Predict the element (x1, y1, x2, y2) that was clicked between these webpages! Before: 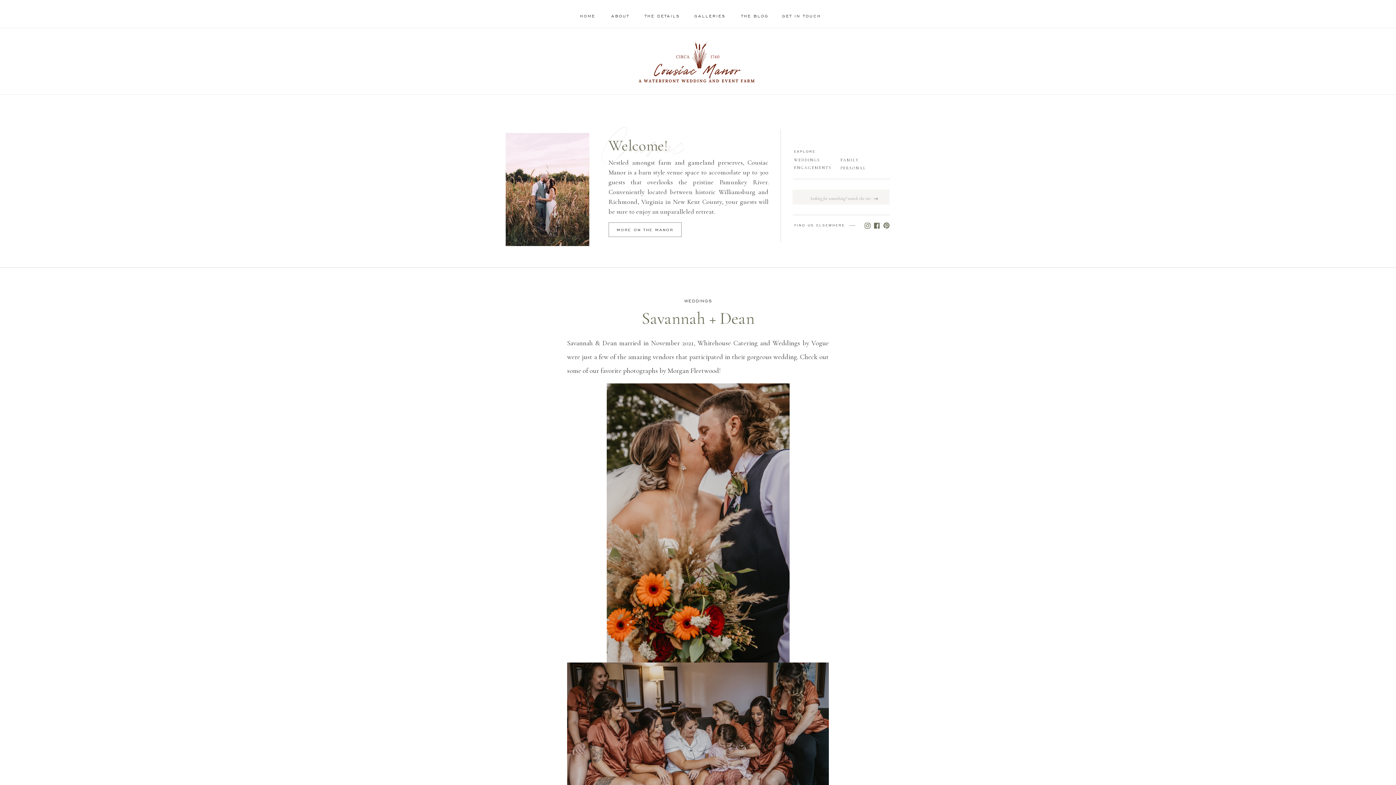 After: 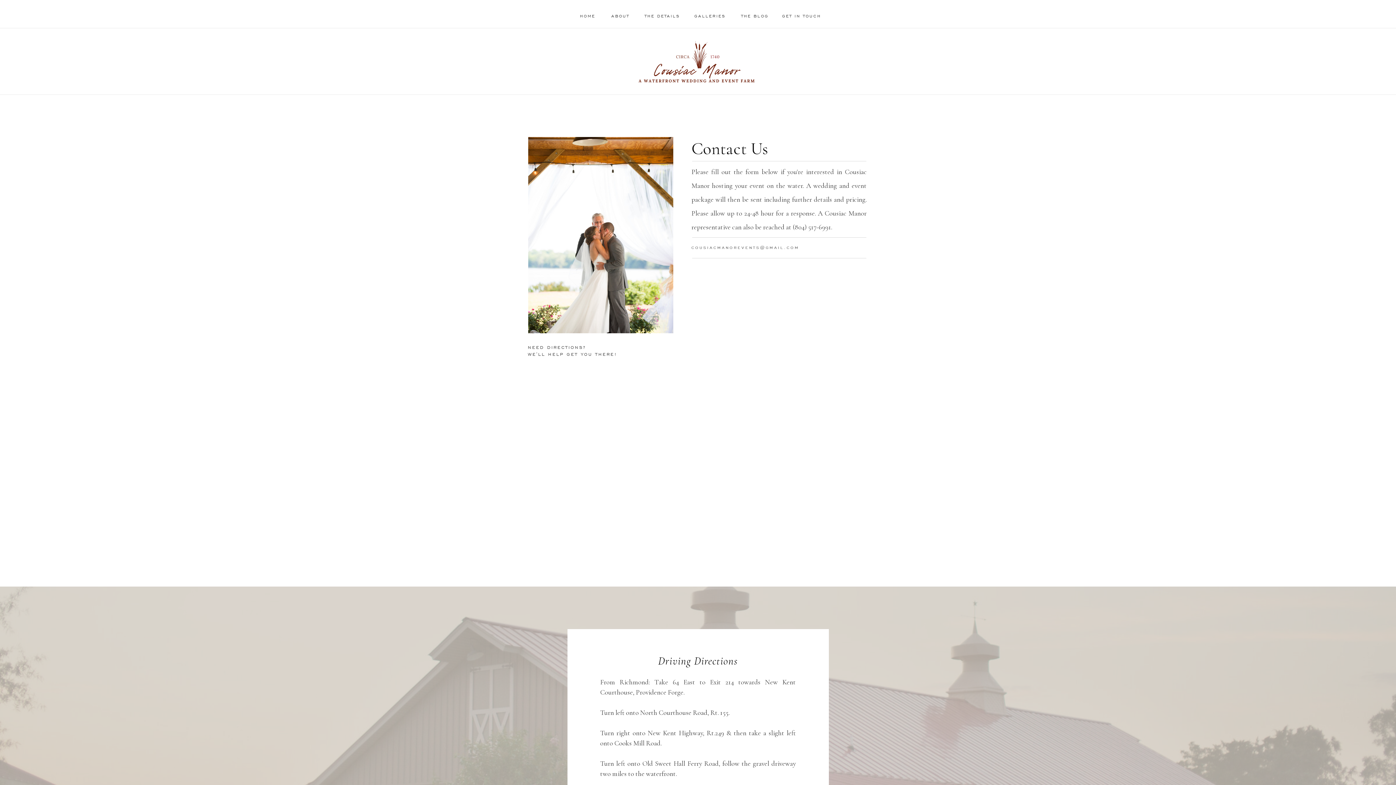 Action: bbox: (780, 11, 822, 17) label: GET IN TOUCH